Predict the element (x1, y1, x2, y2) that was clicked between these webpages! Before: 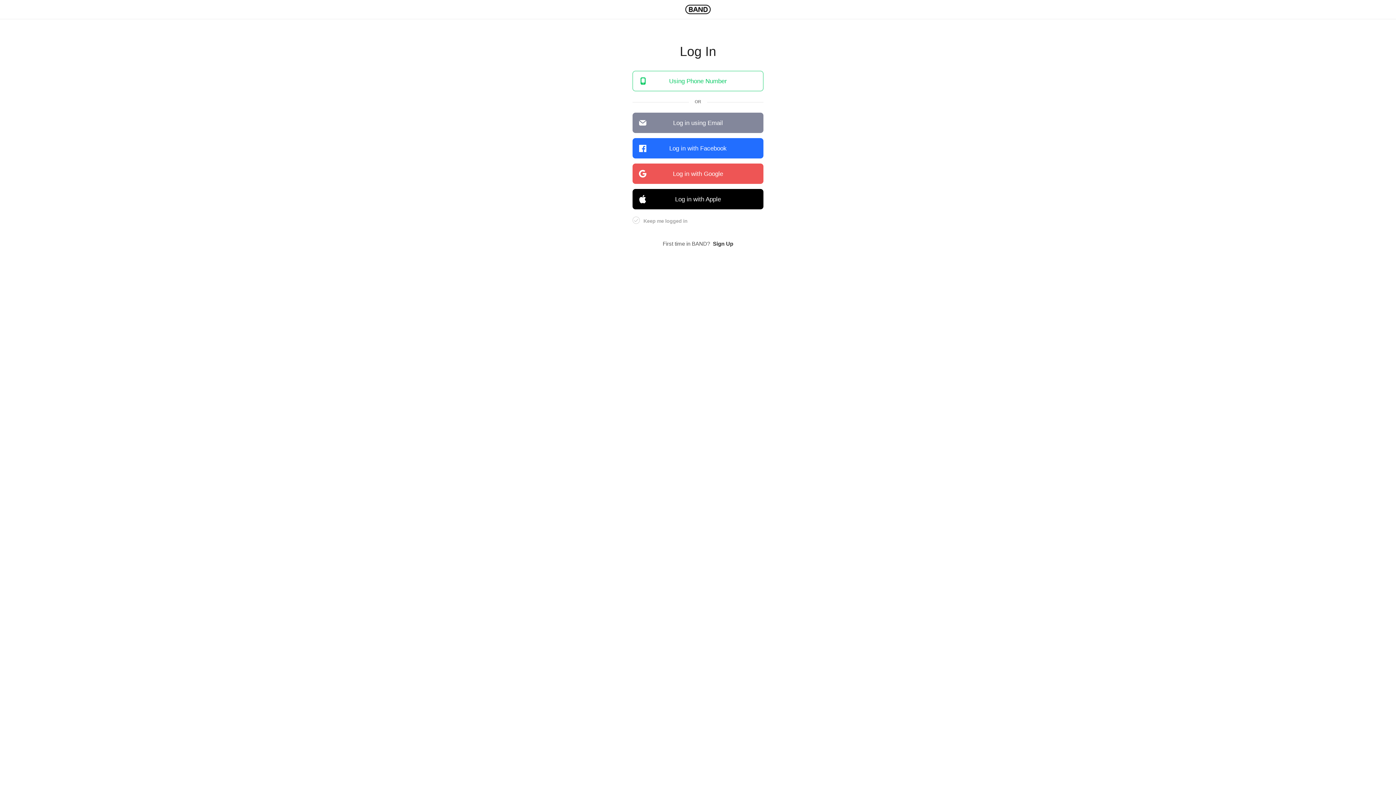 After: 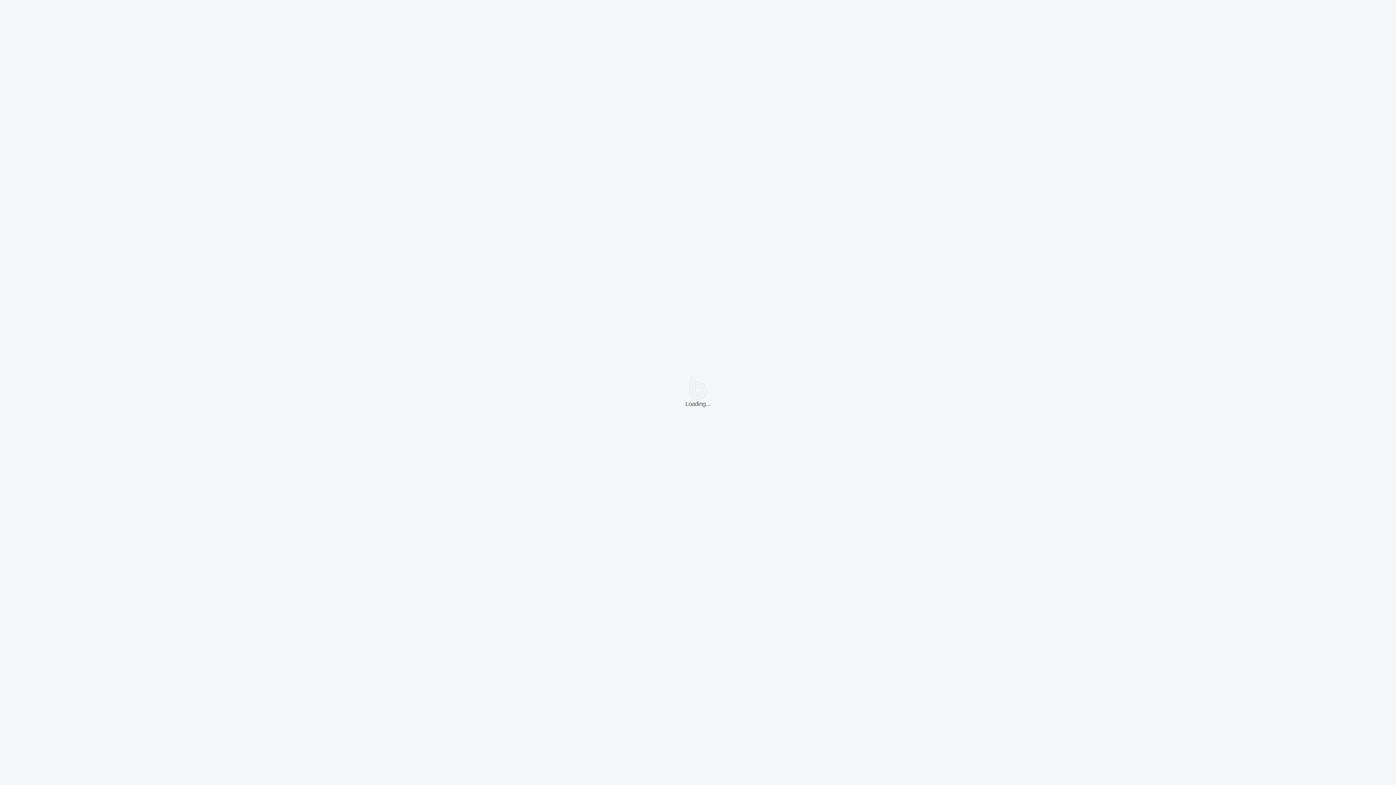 Action: label: BAND bbox: (685, 4, 710, 14)